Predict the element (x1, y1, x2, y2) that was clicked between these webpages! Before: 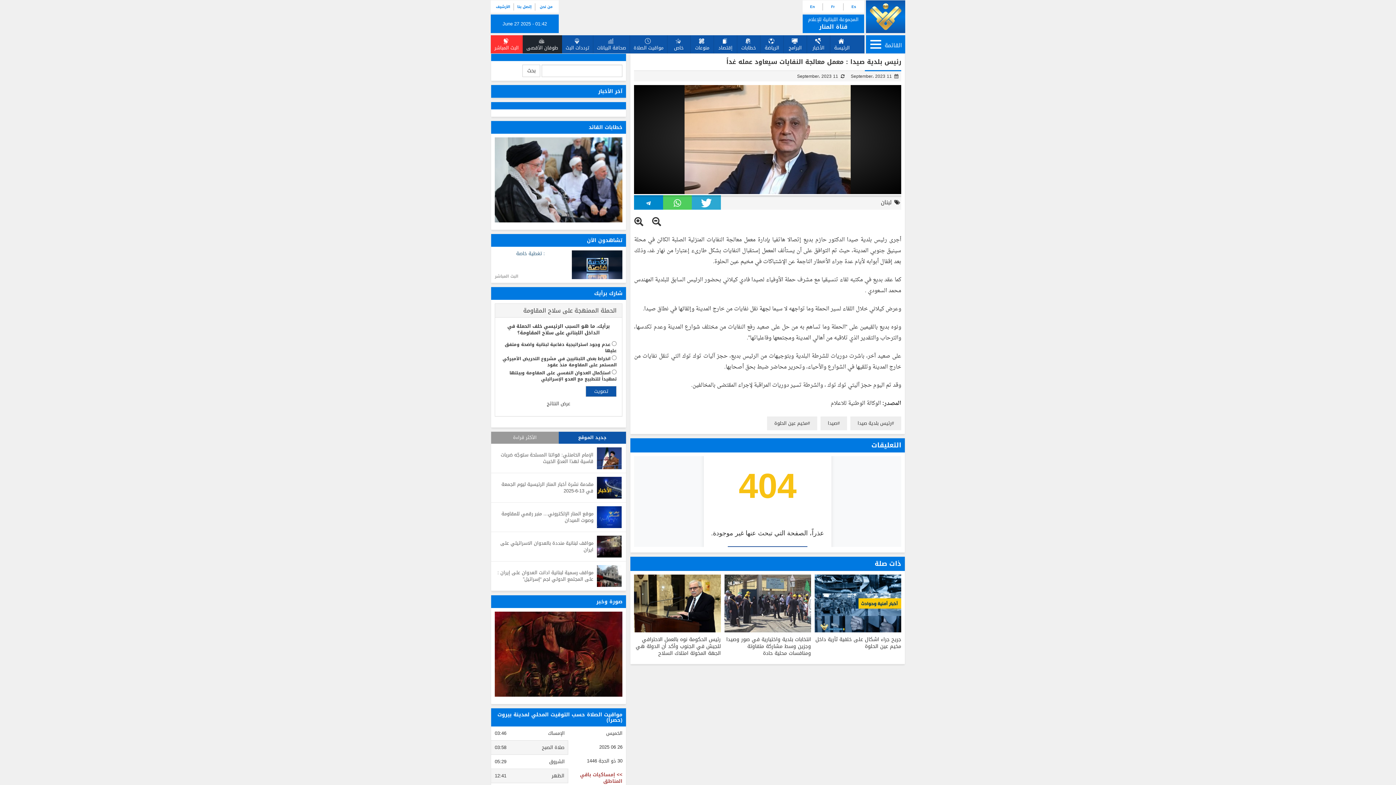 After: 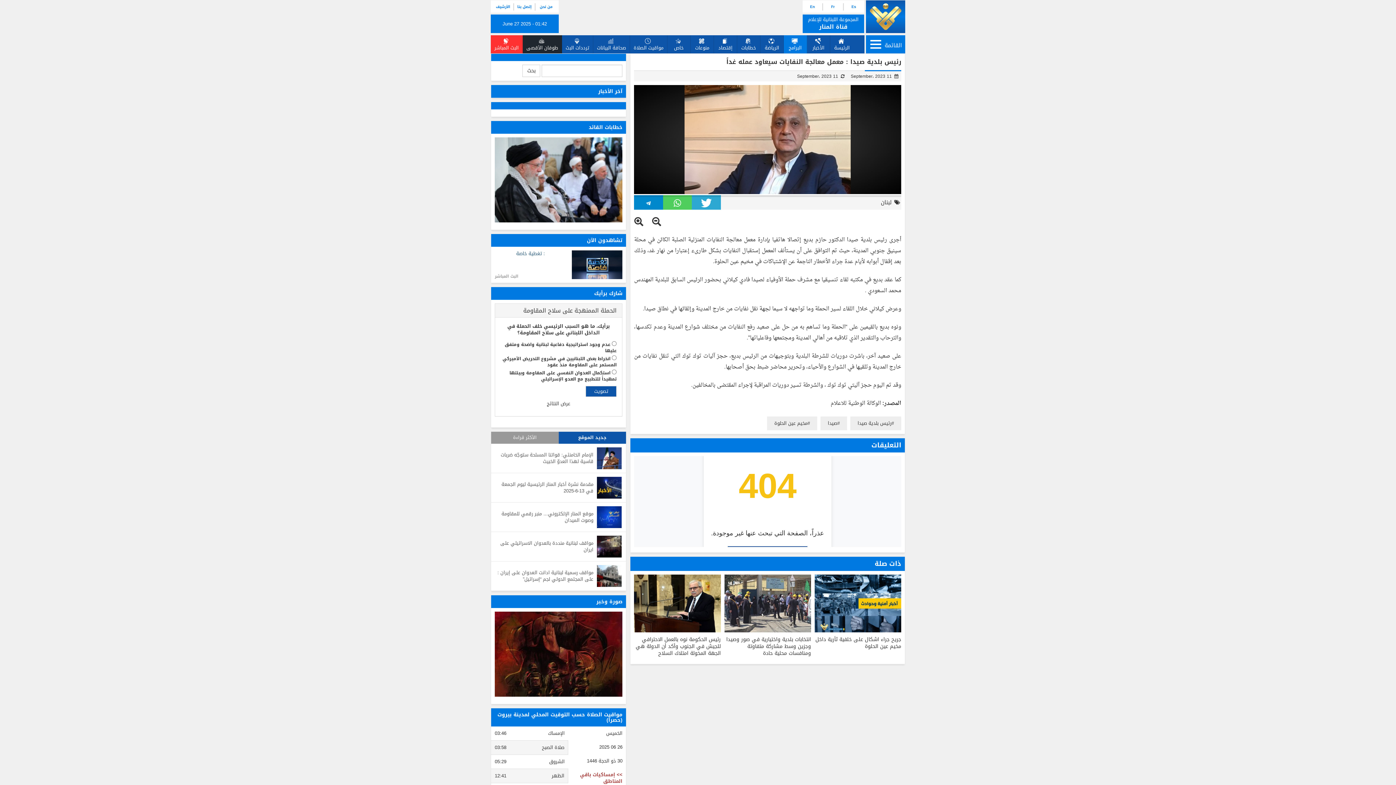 Action: label: البرامج bbox: (784, 35, 807, 53)